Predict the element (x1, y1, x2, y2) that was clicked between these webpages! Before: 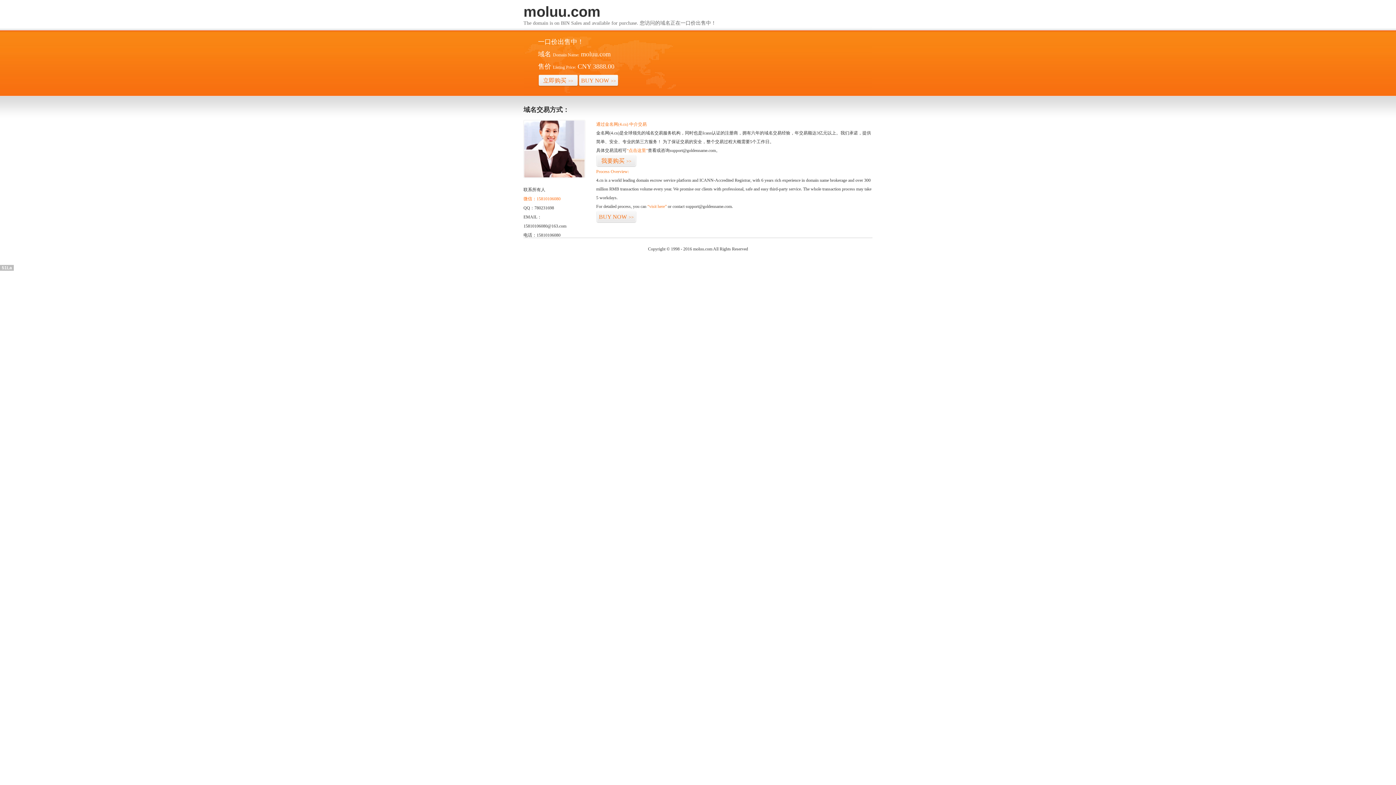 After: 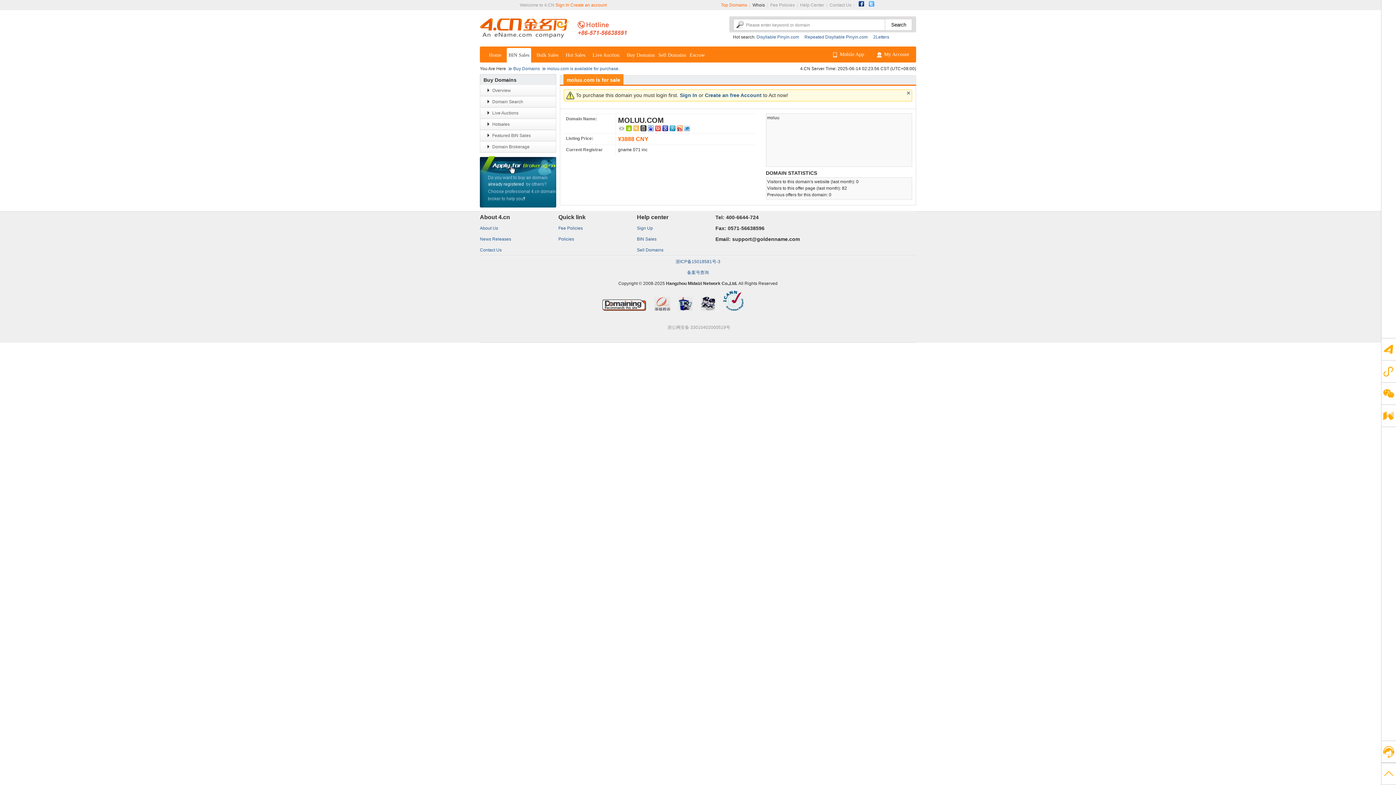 Action: bbox: (626, 148, 648, 153) label: “点击这里”